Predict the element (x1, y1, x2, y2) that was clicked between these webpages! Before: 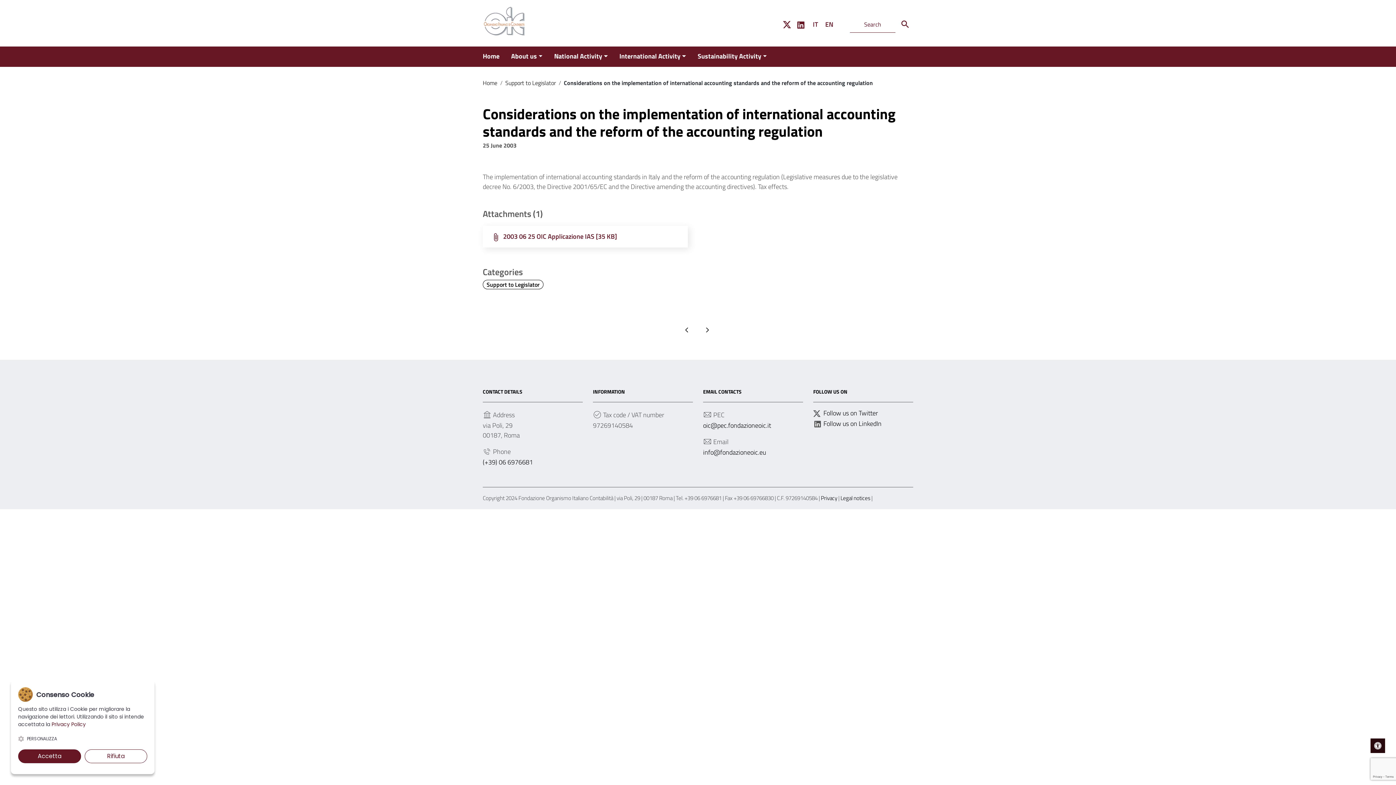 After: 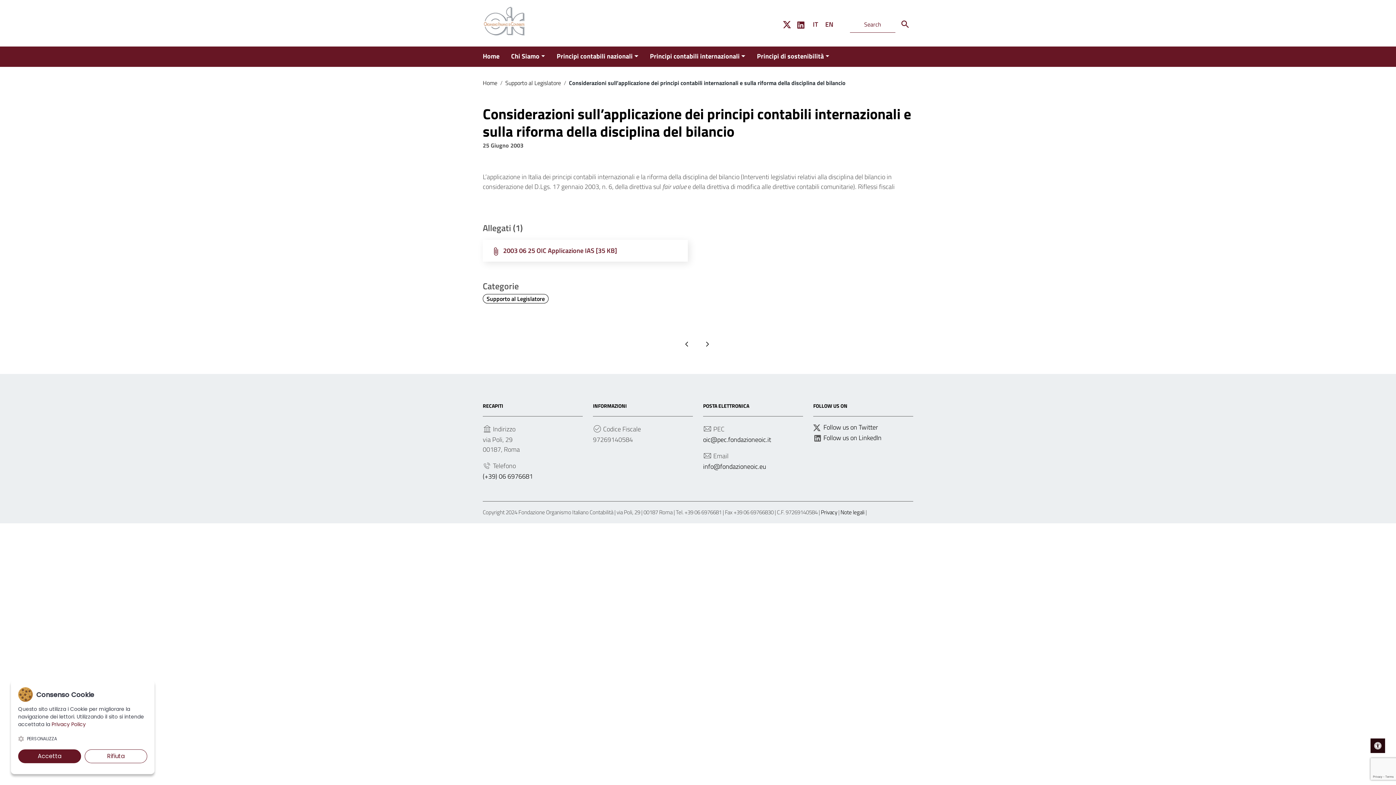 Action: bbox: (809, 18, 821, 30) label: IT